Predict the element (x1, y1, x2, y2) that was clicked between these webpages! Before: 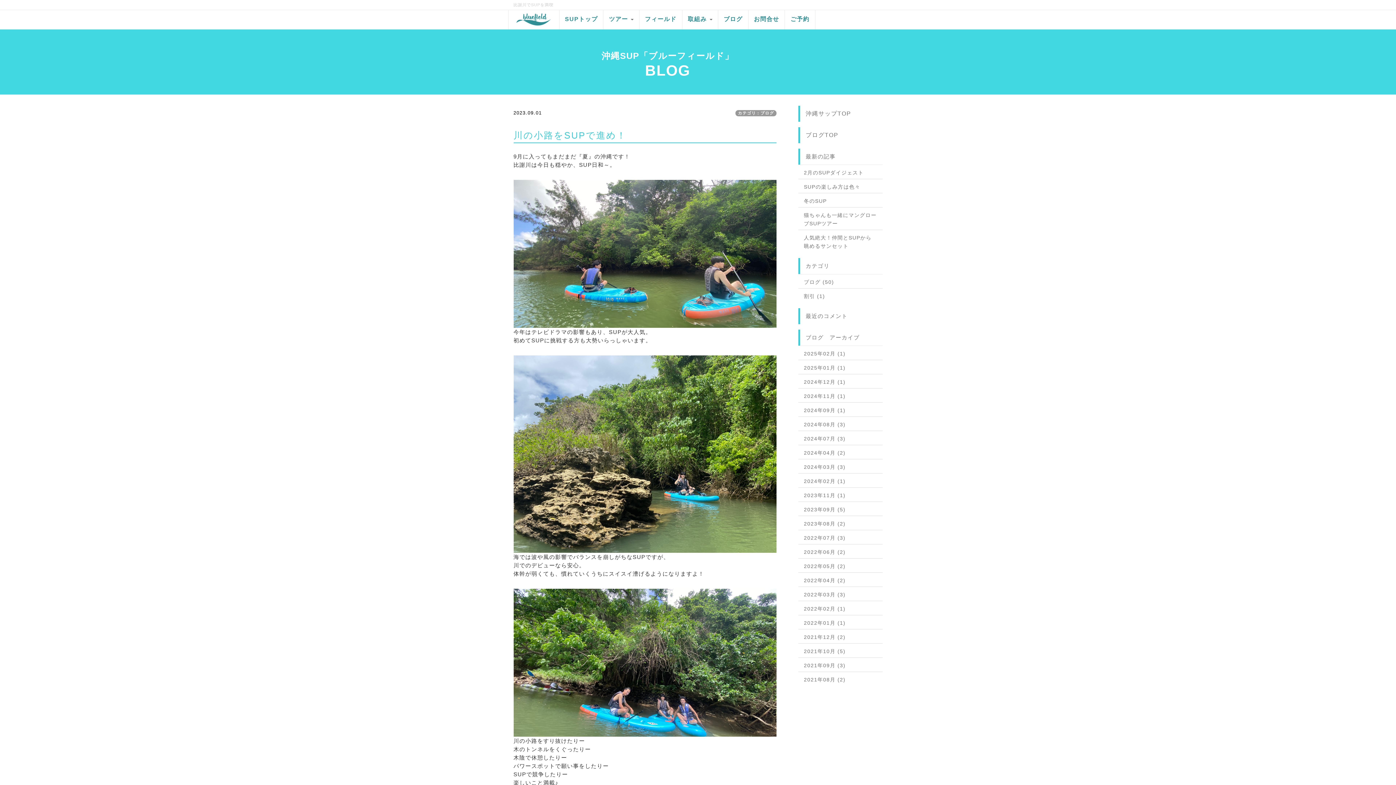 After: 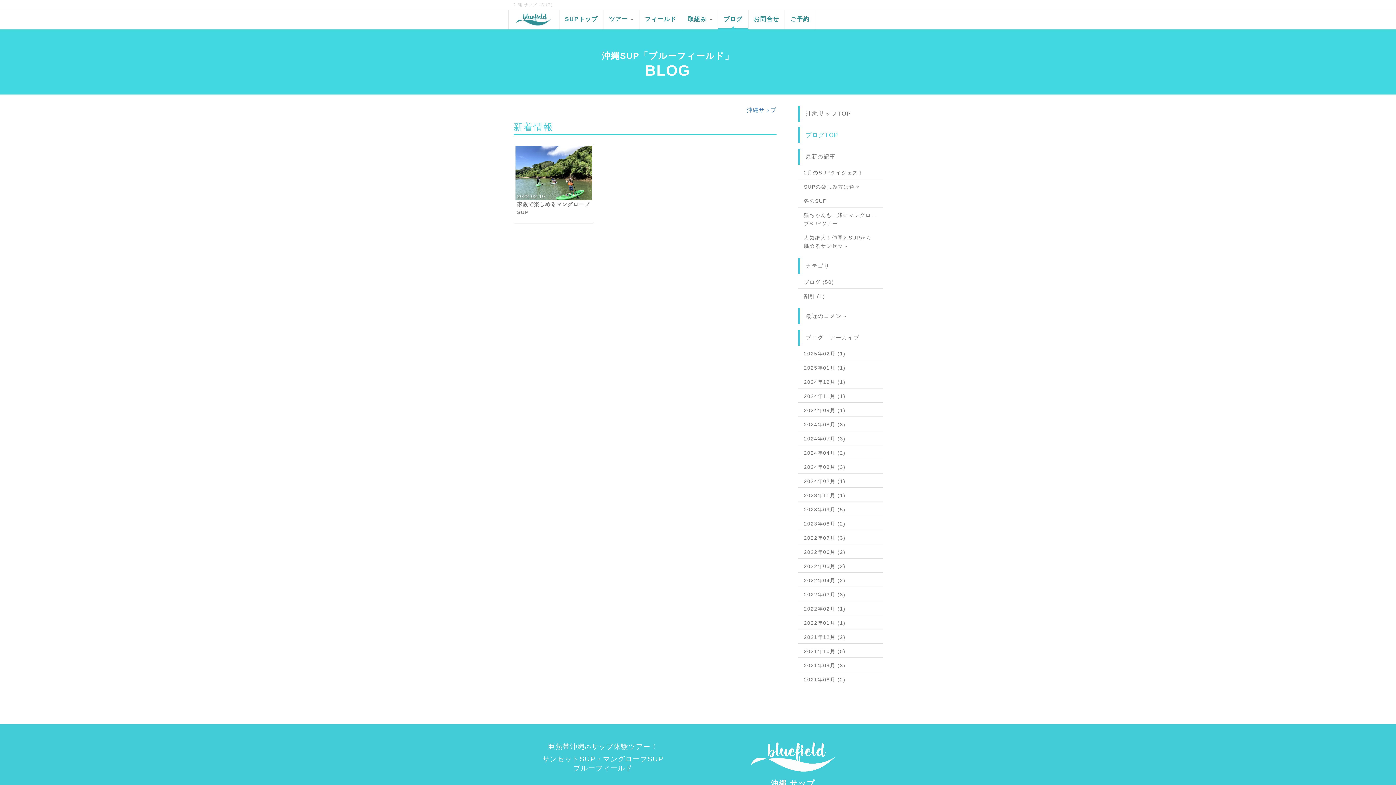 Action: bbox: (804, 605, 877, 613) label: 2022年02月 (1)